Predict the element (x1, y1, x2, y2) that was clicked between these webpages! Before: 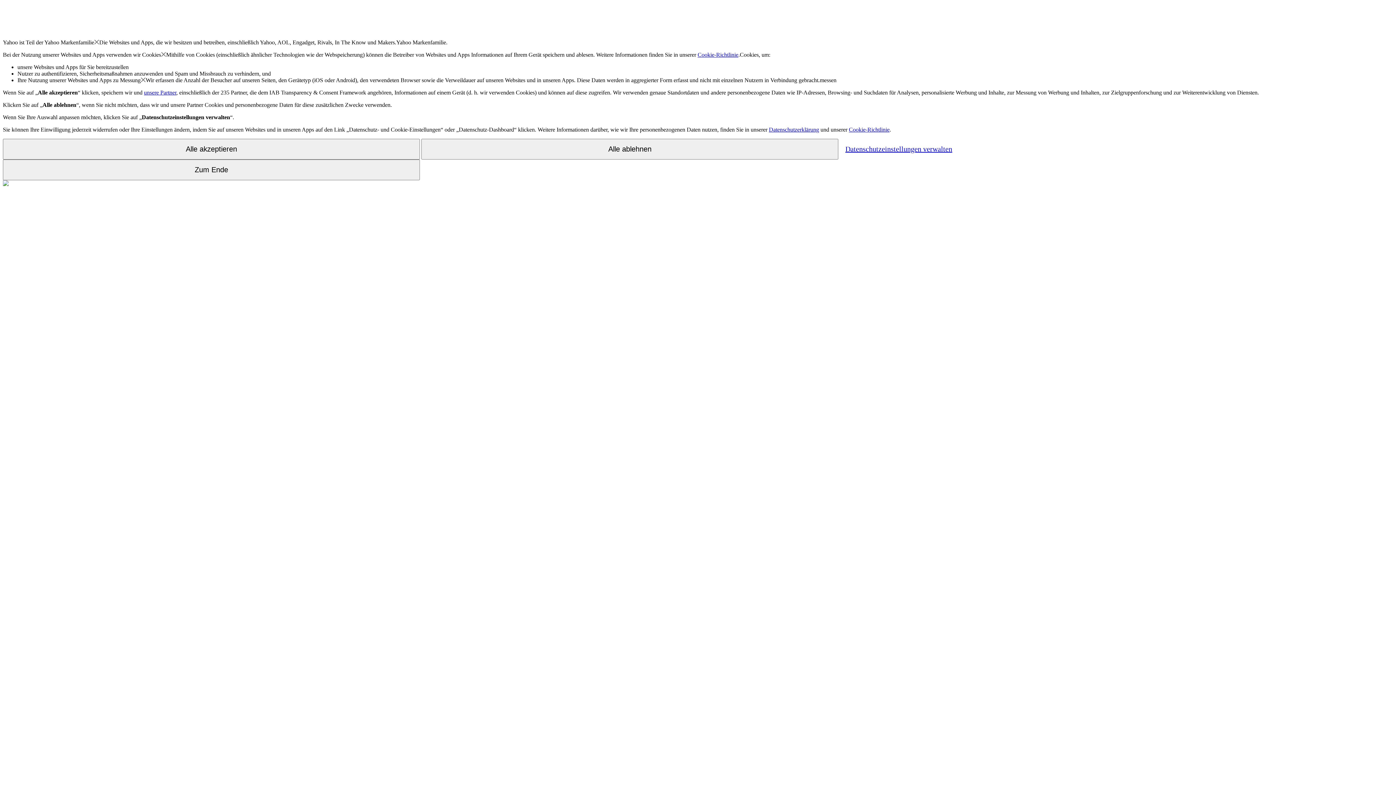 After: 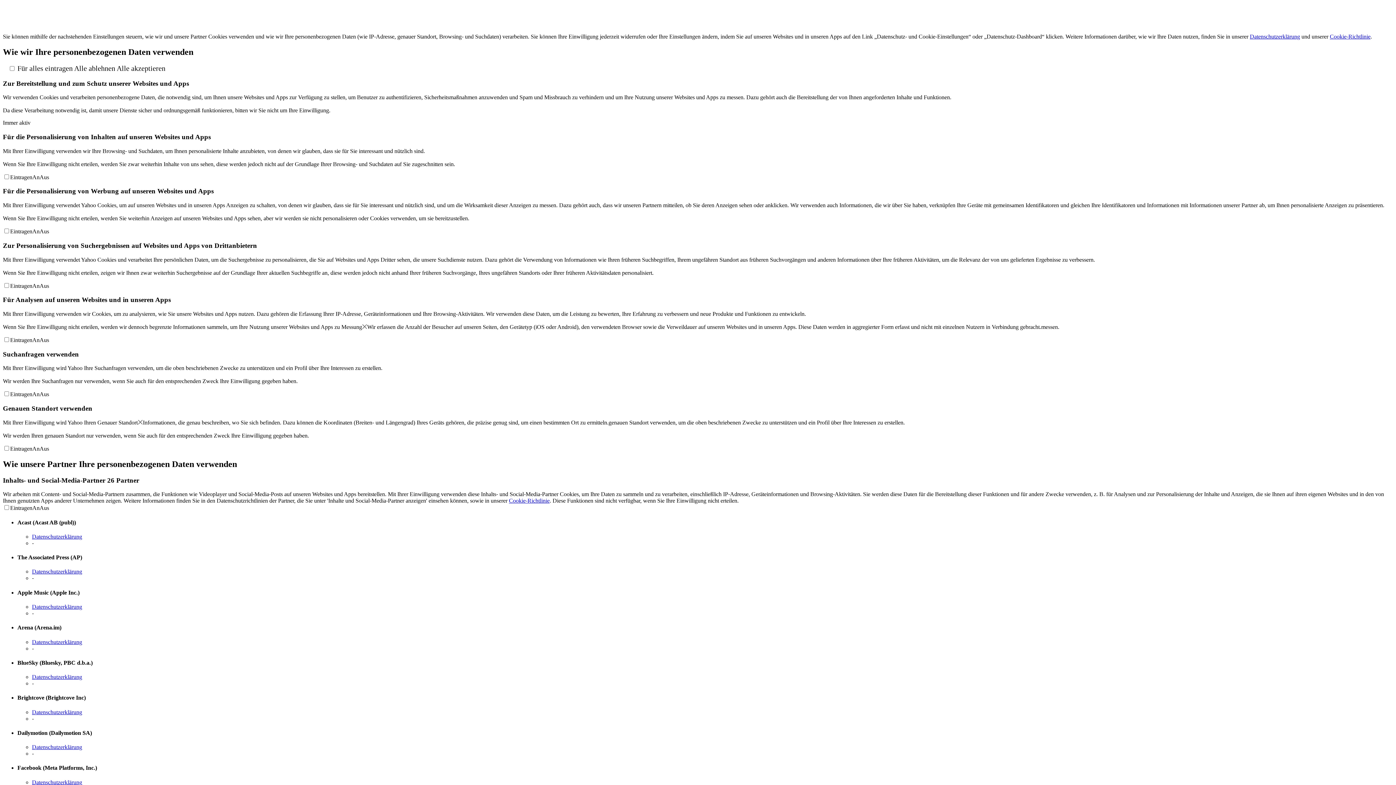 Action: bbox: (840, 139, 957, 158) label: Datenschutzeinstellungen verwalten